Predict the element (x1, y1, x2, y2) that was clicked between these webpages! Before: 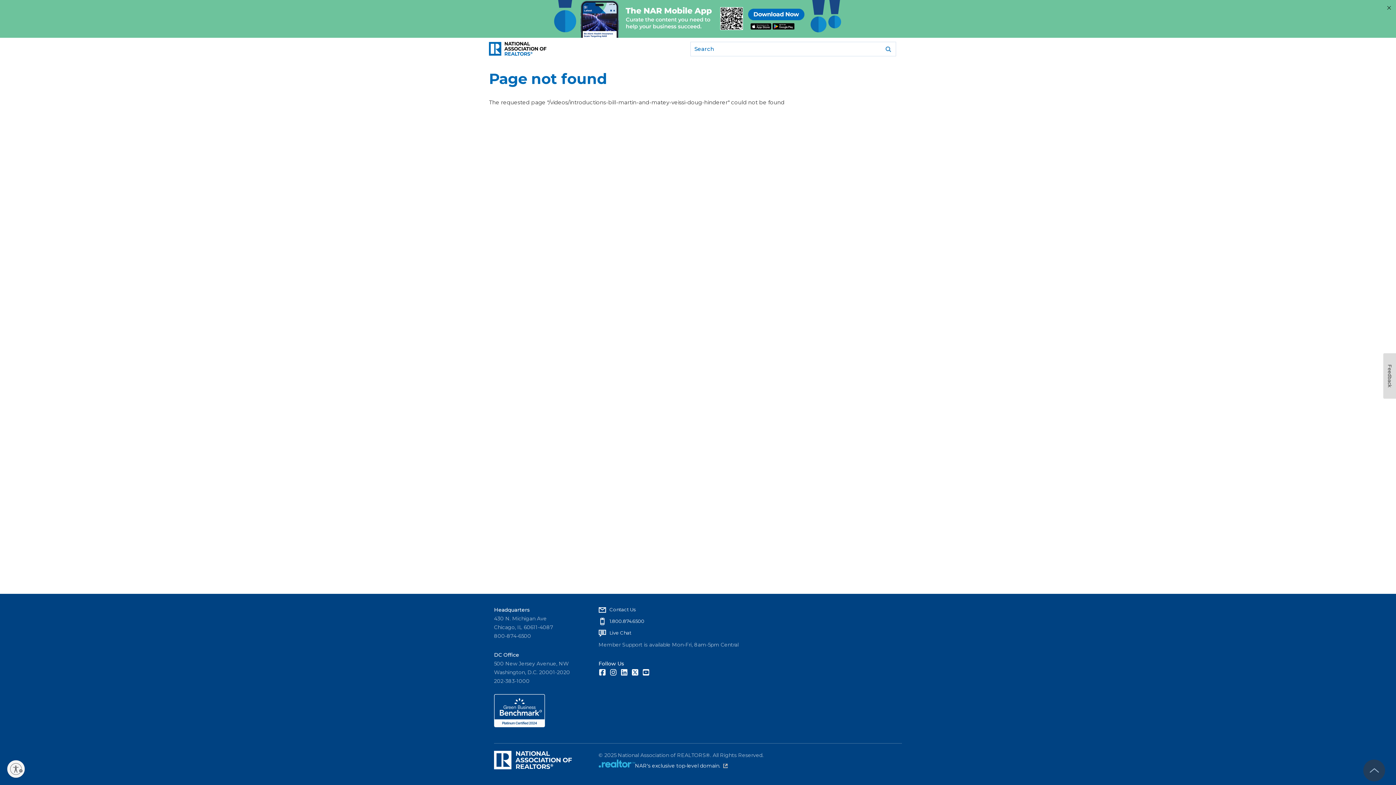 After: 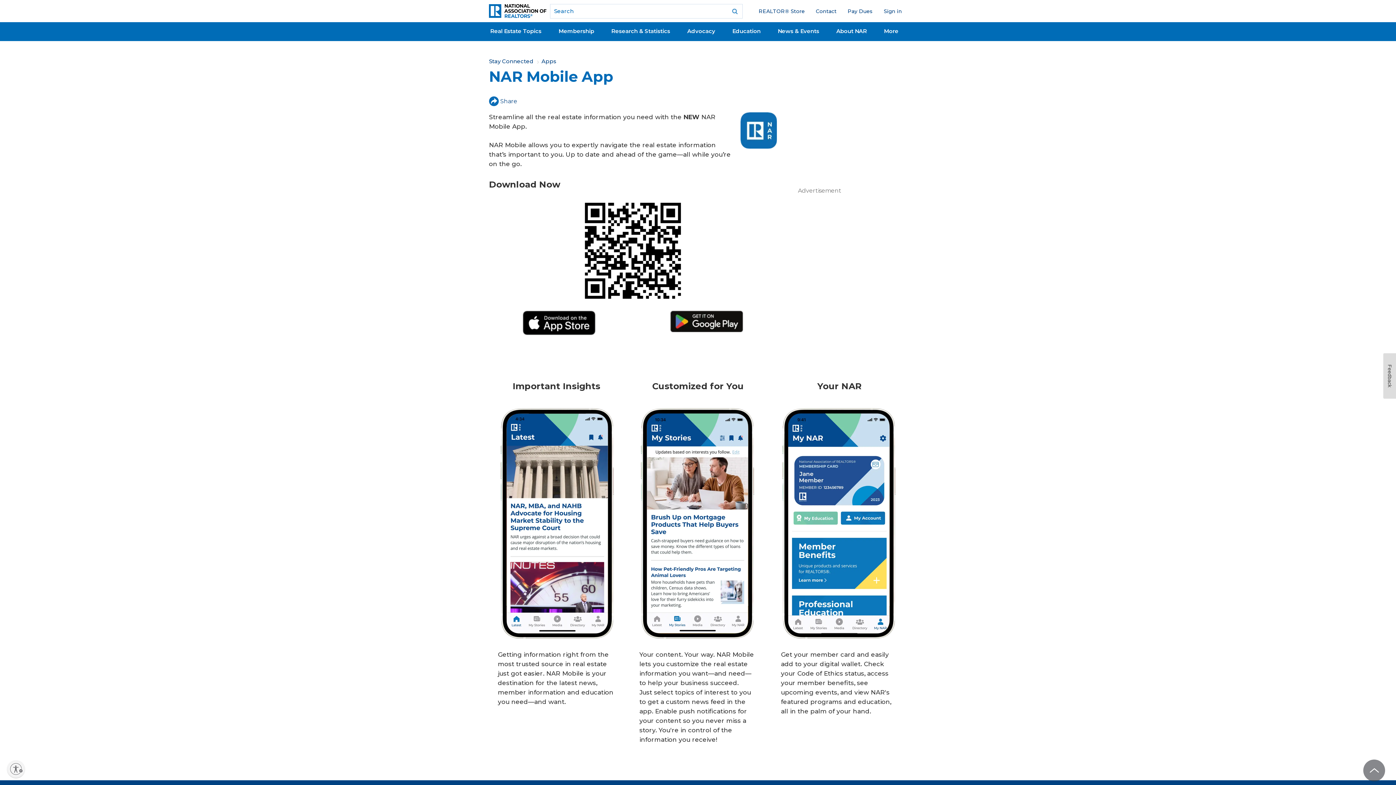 Action: bbox: (0, 0, 1396, 37)